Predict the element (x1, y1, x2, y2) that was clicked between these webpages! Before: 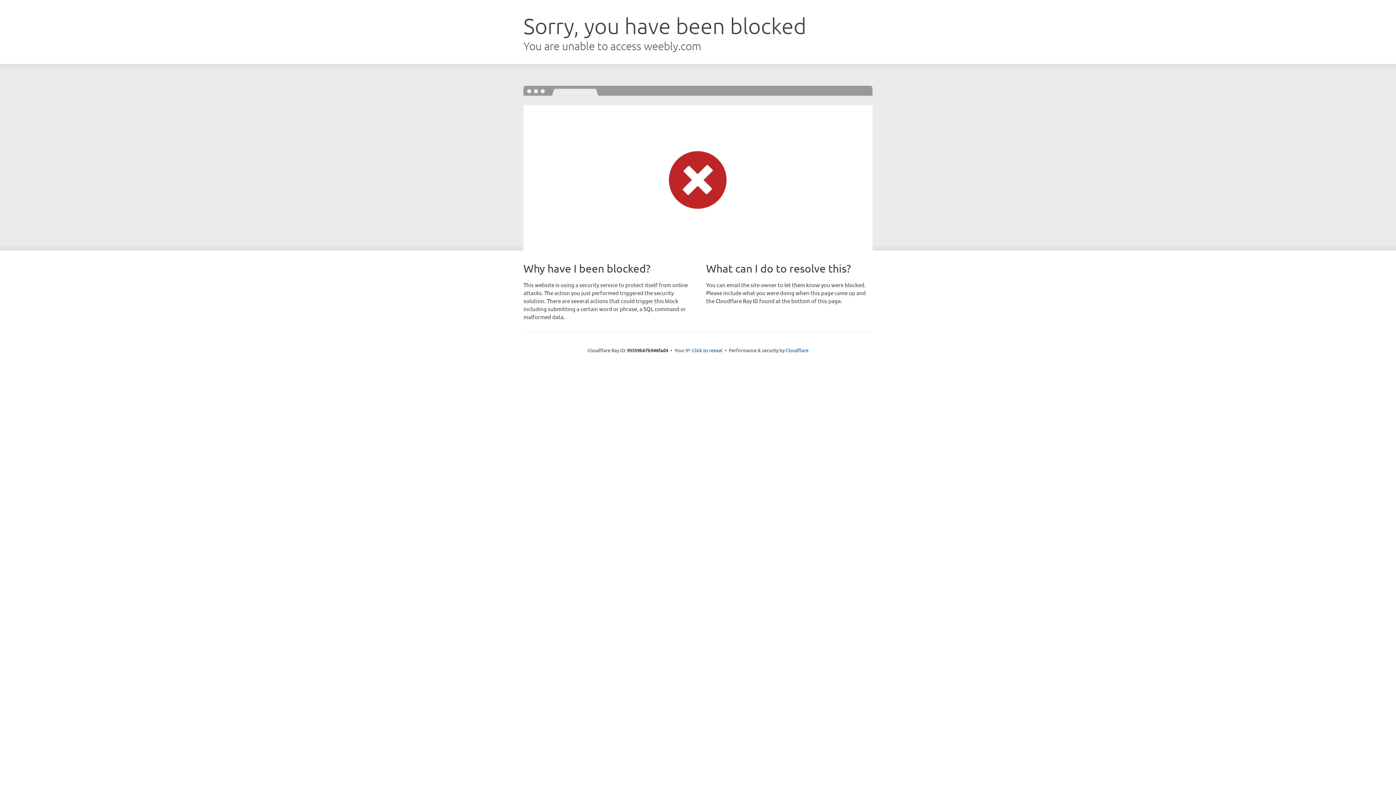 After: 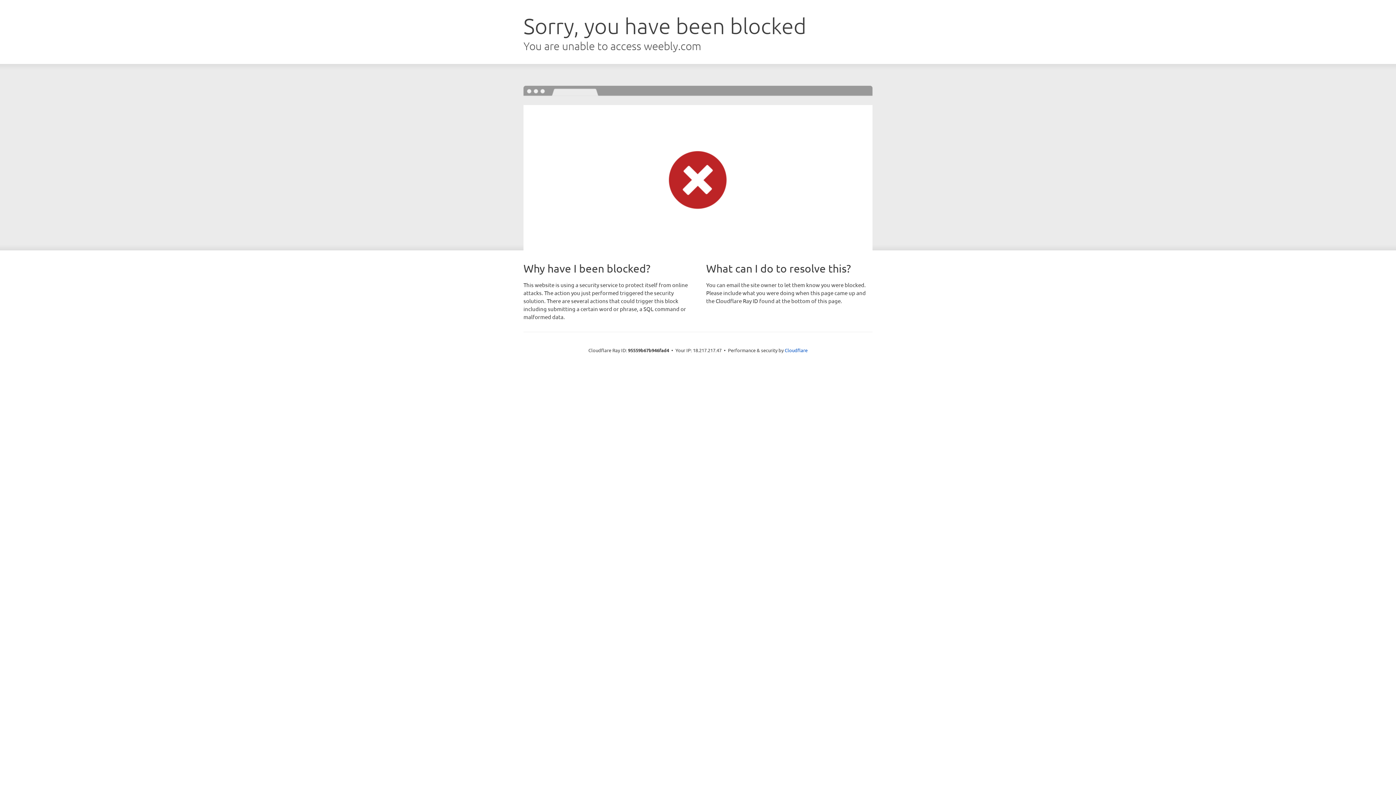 Action: bbox: (692, 346, 722, 353) label: Click to reveal